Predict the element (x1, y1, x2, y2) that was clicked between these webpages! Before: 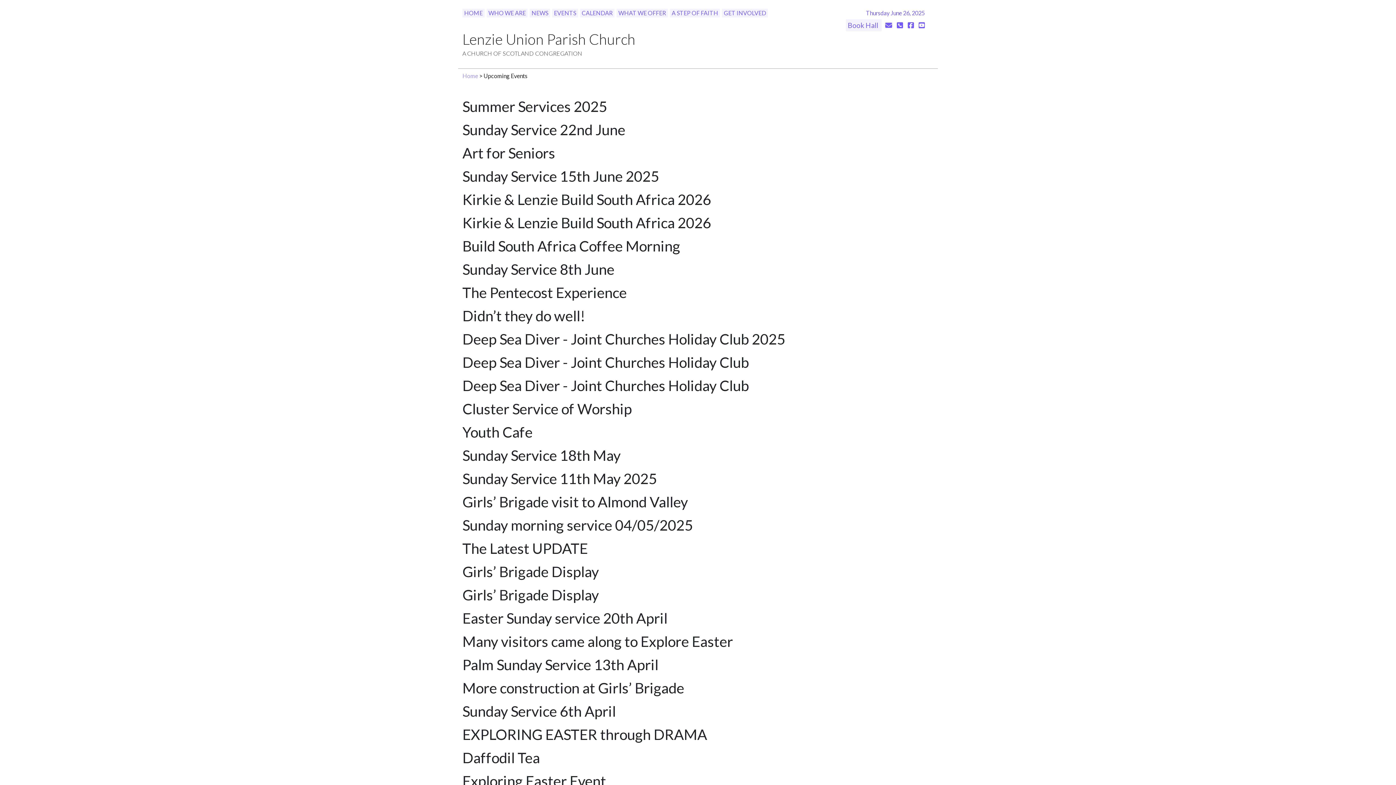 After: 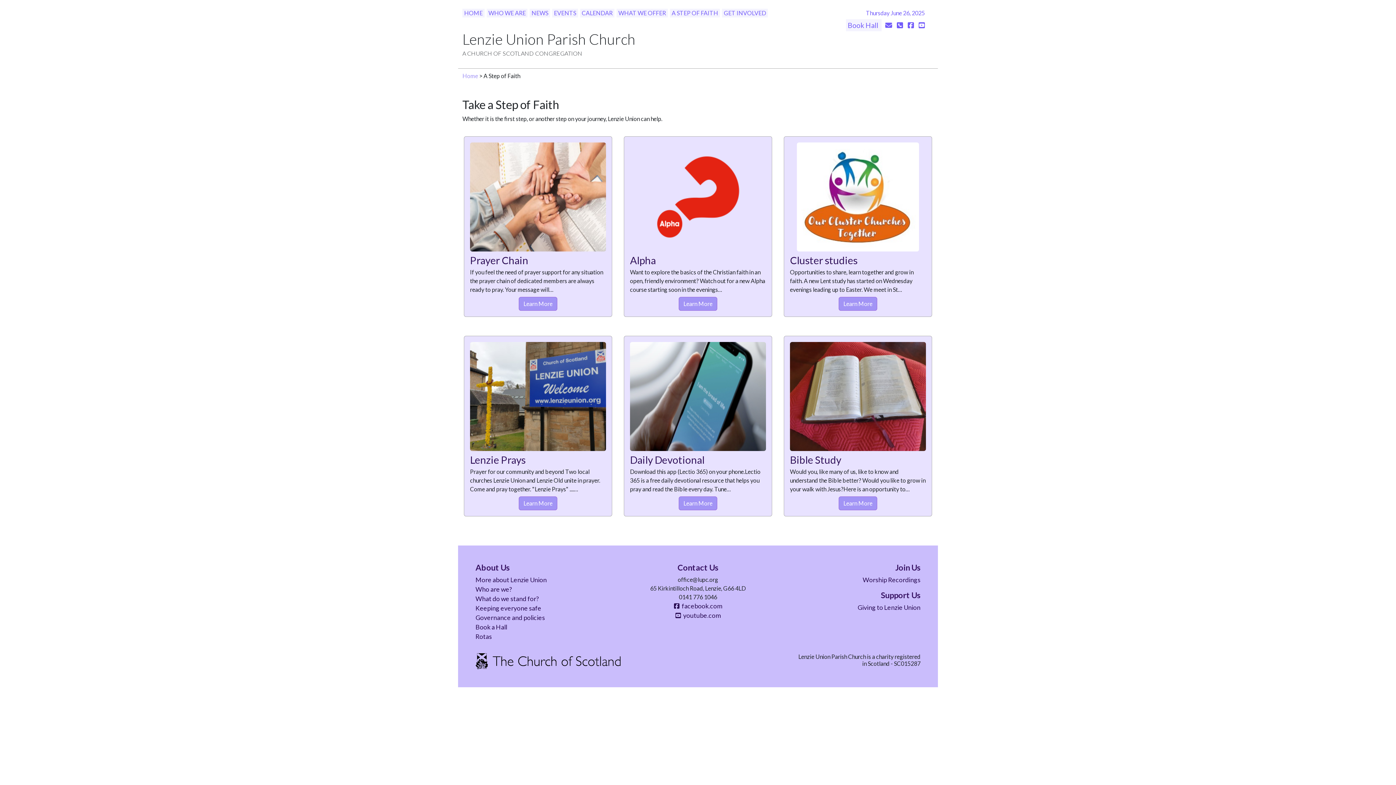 Action: label: A STEP OF FAITH bbox: (670, 8, 720, 17)